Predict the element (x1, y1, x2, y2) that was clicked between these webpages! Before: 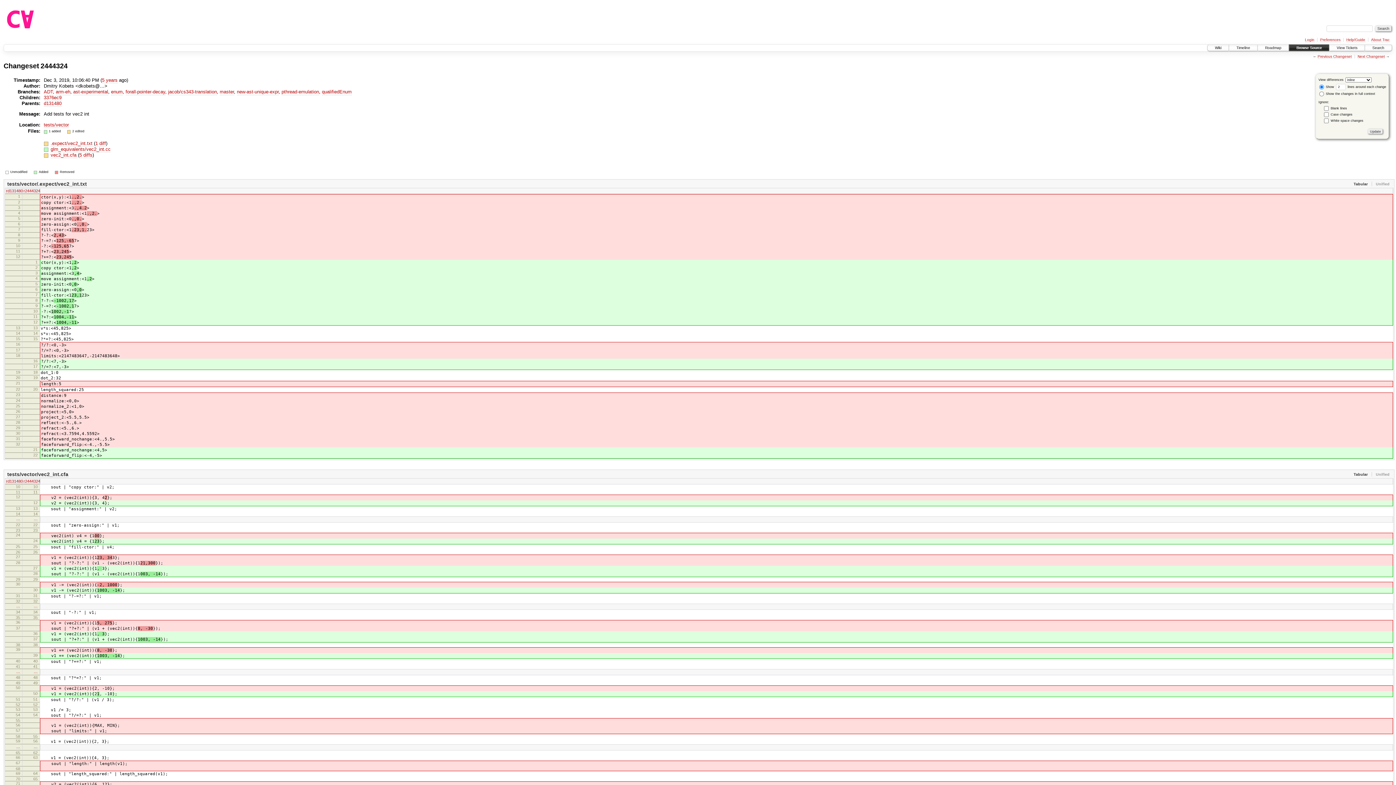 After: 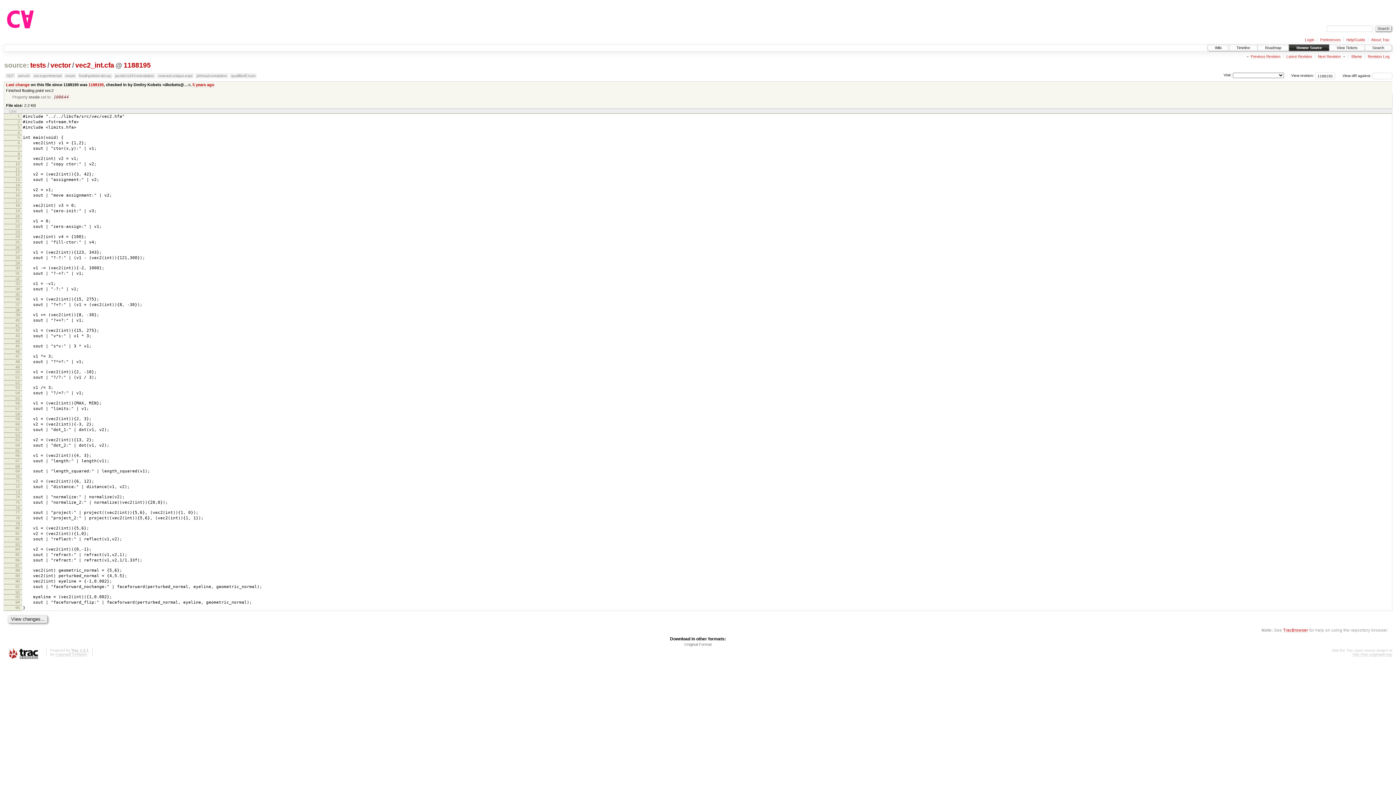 Action: bbox: (16, 604, 20, 608) label: …